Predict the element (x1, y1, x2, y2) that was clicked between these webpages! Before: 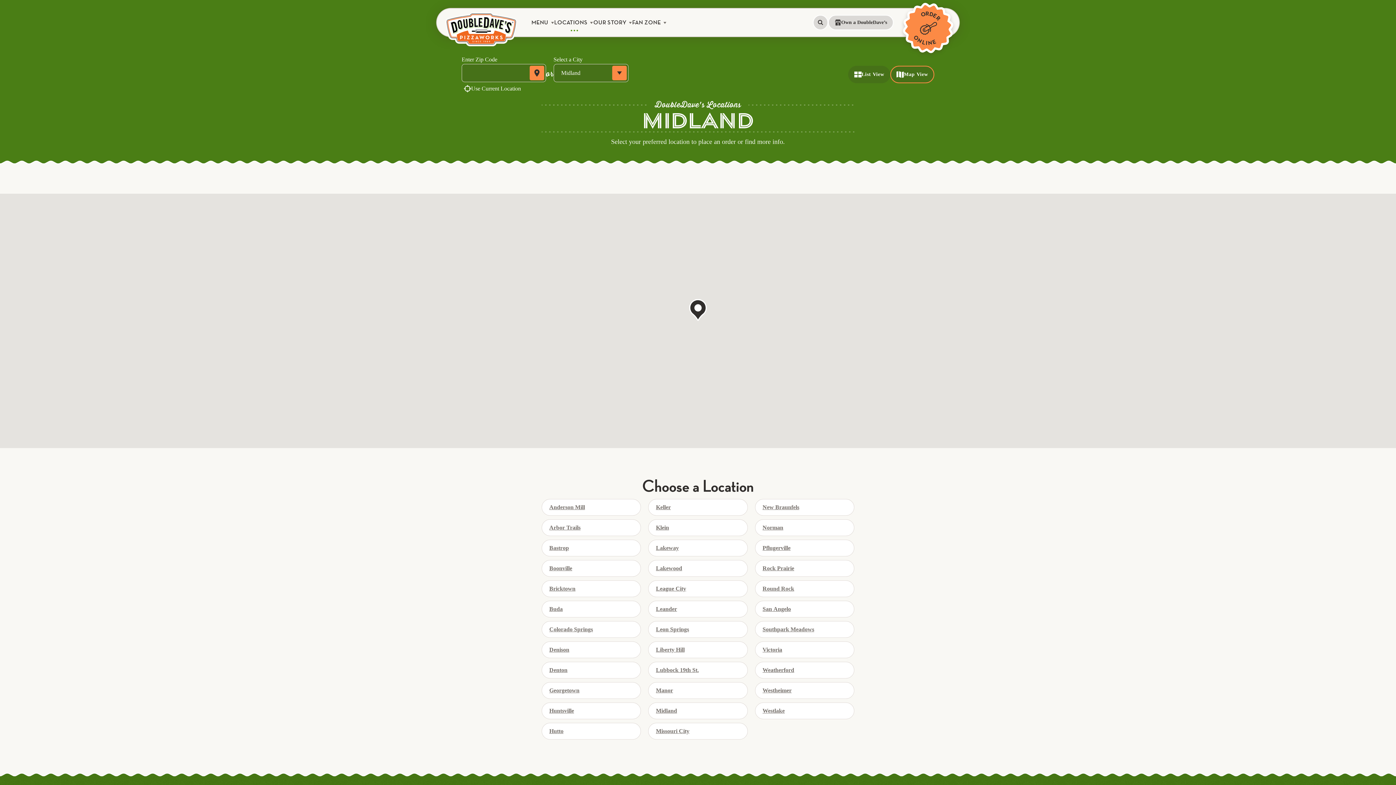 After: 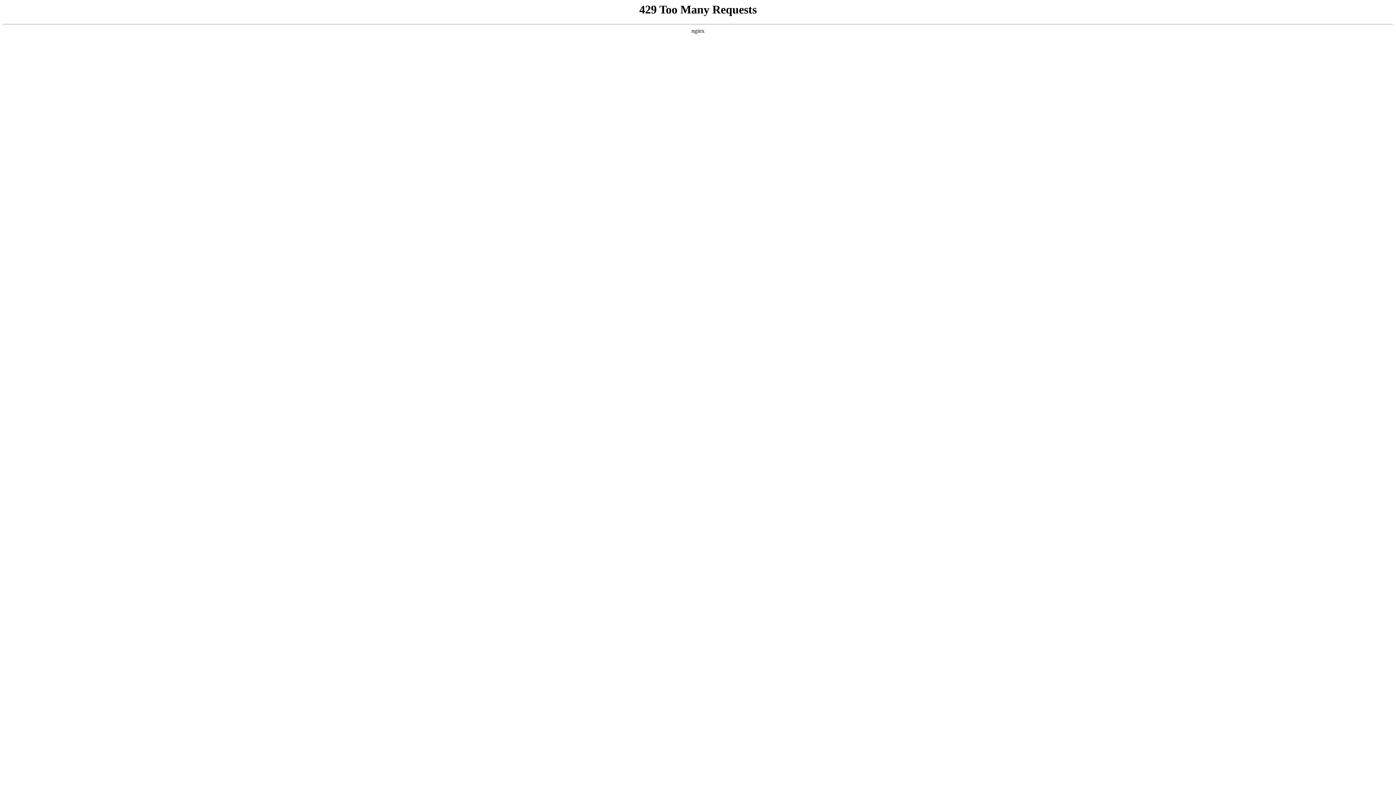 Action: bbox: (828, 14, 893, 30) label: Own a DoubleDave’s